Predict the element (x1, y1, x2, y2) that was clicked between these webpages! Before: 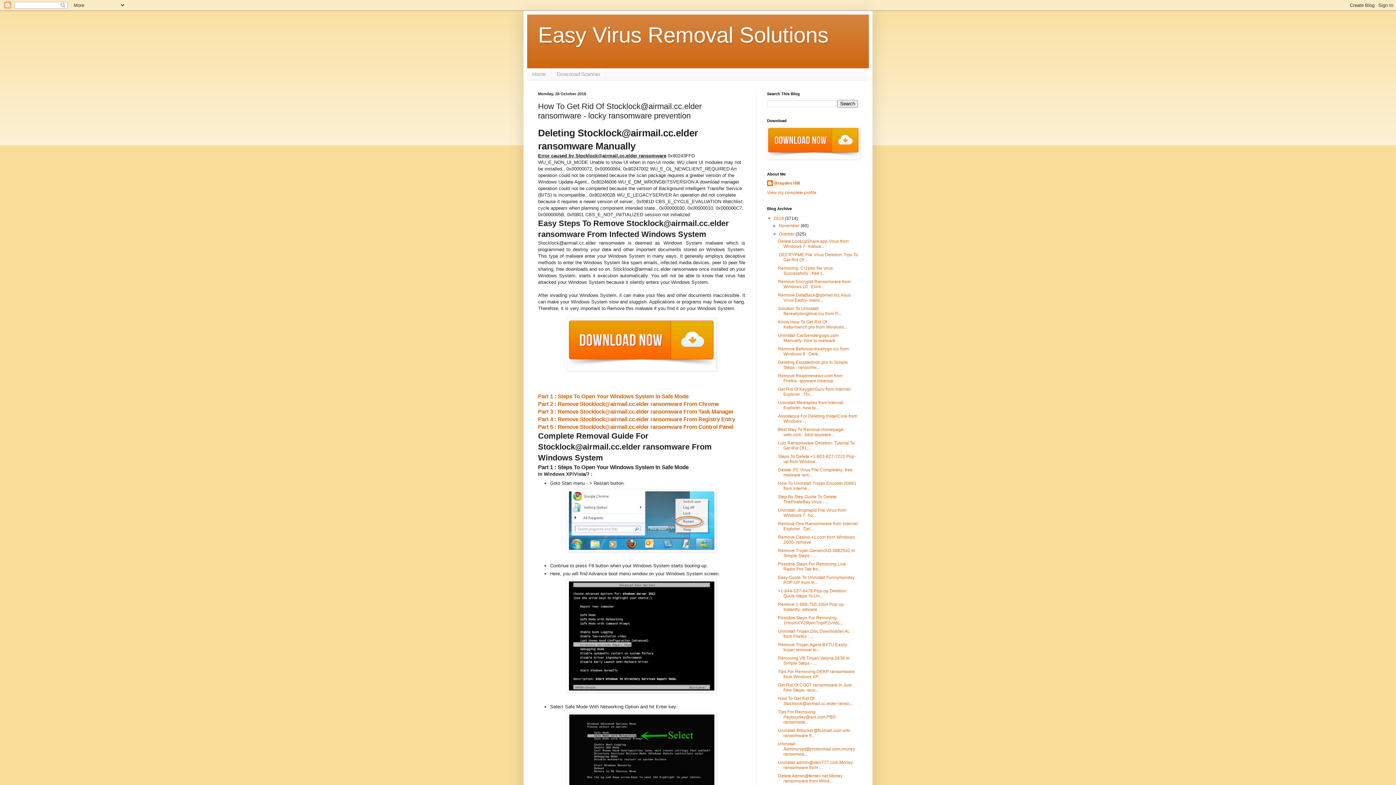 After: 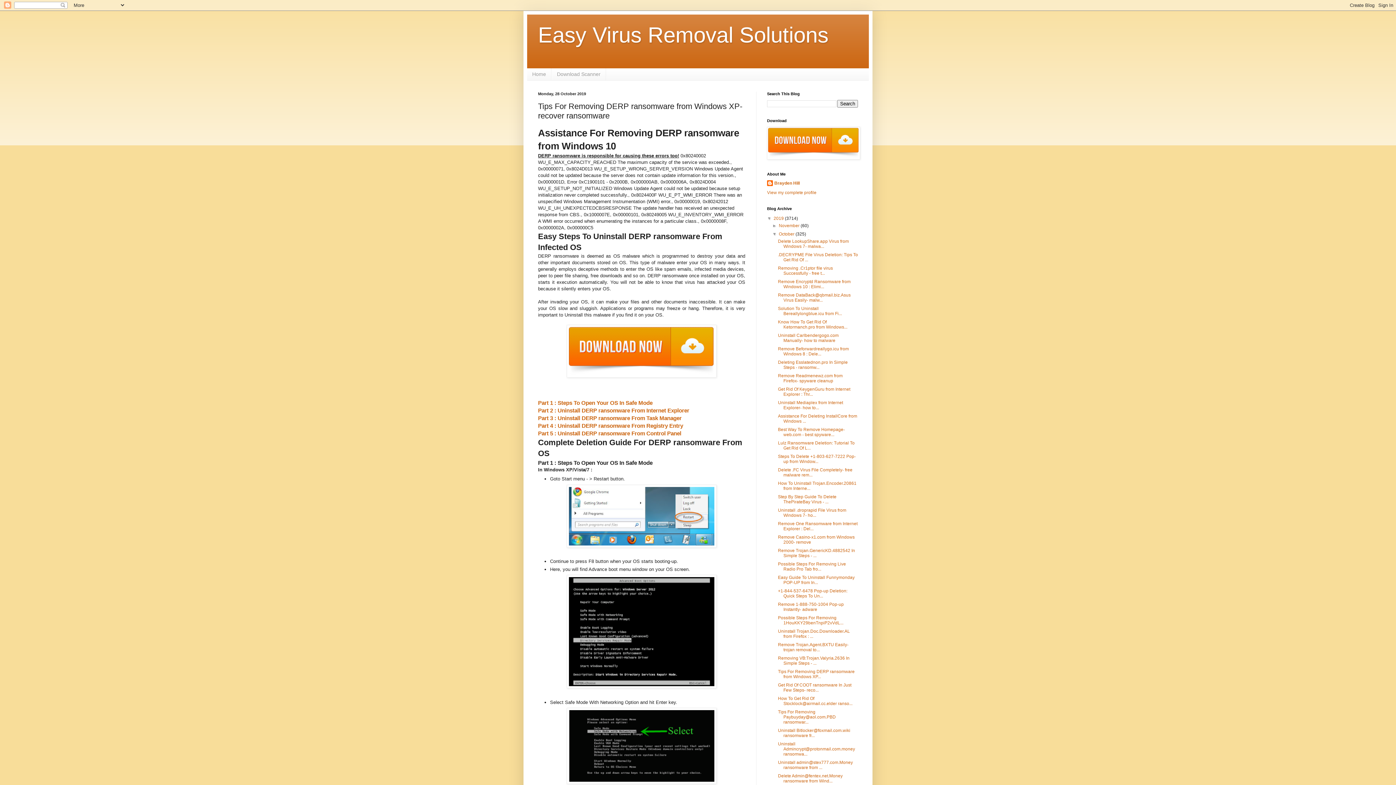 Action: label: Tips For Removing DERP ransomware from Windows XP... bbox: (778, 669, 854, 679)